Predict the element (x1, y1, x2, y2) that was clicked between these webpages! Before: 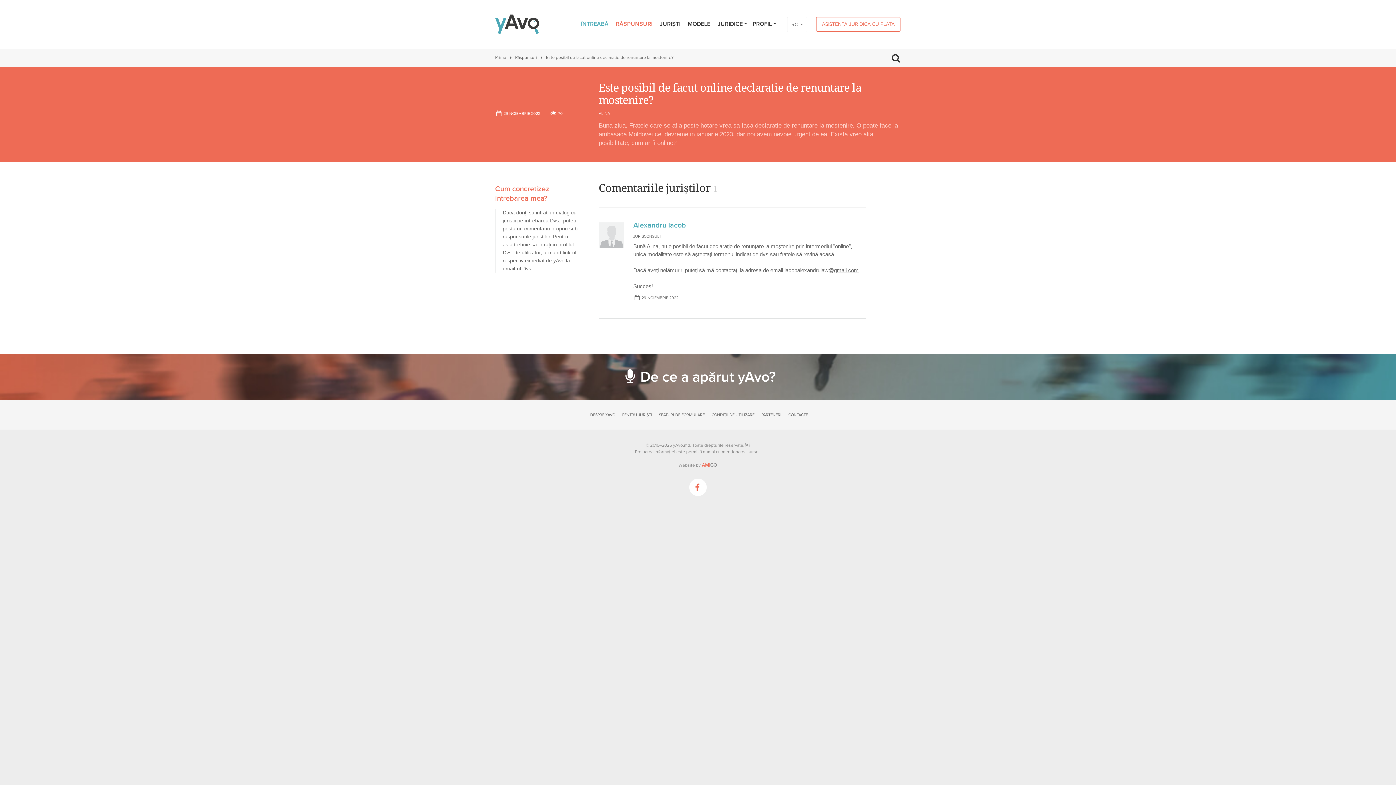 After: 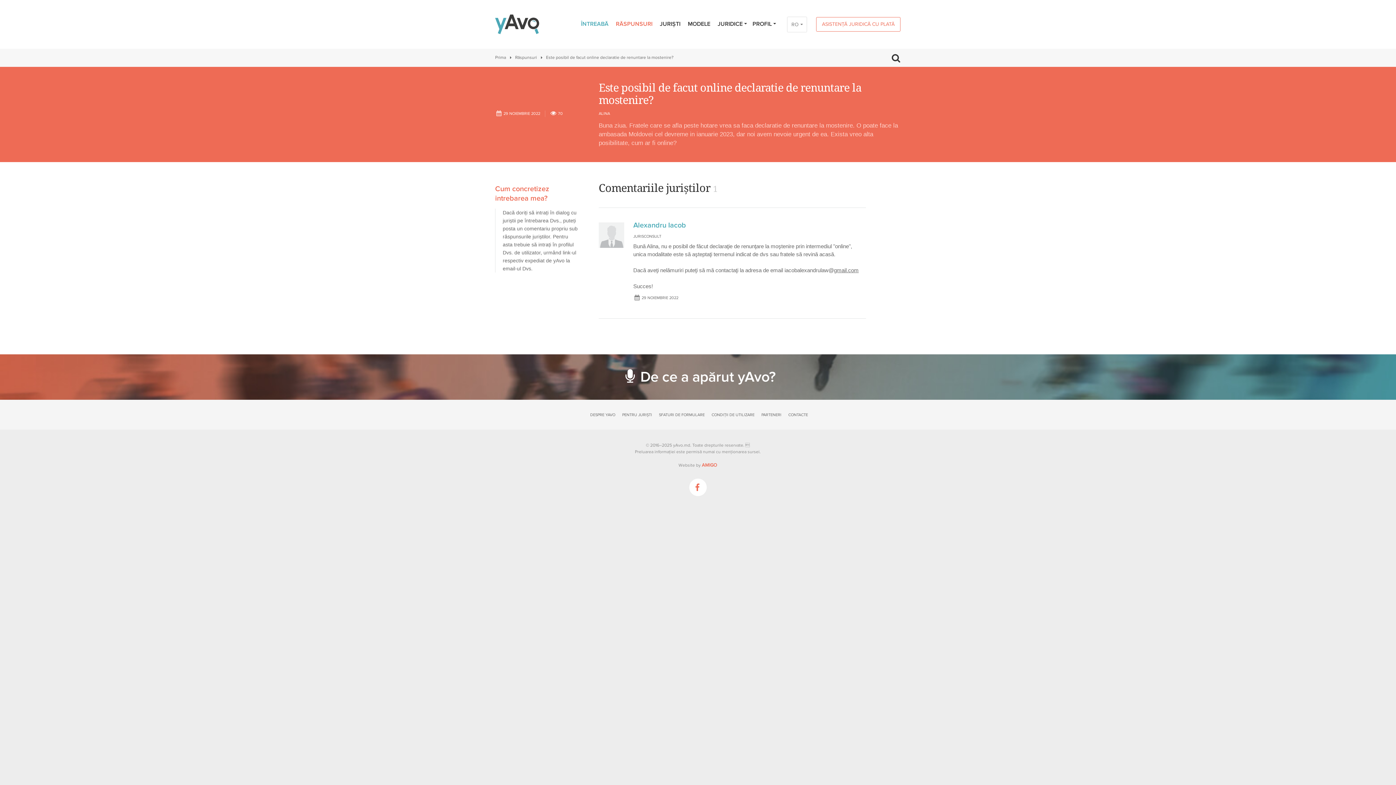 Action: label: AMIGO bbox: (702, 462, 717, 468)